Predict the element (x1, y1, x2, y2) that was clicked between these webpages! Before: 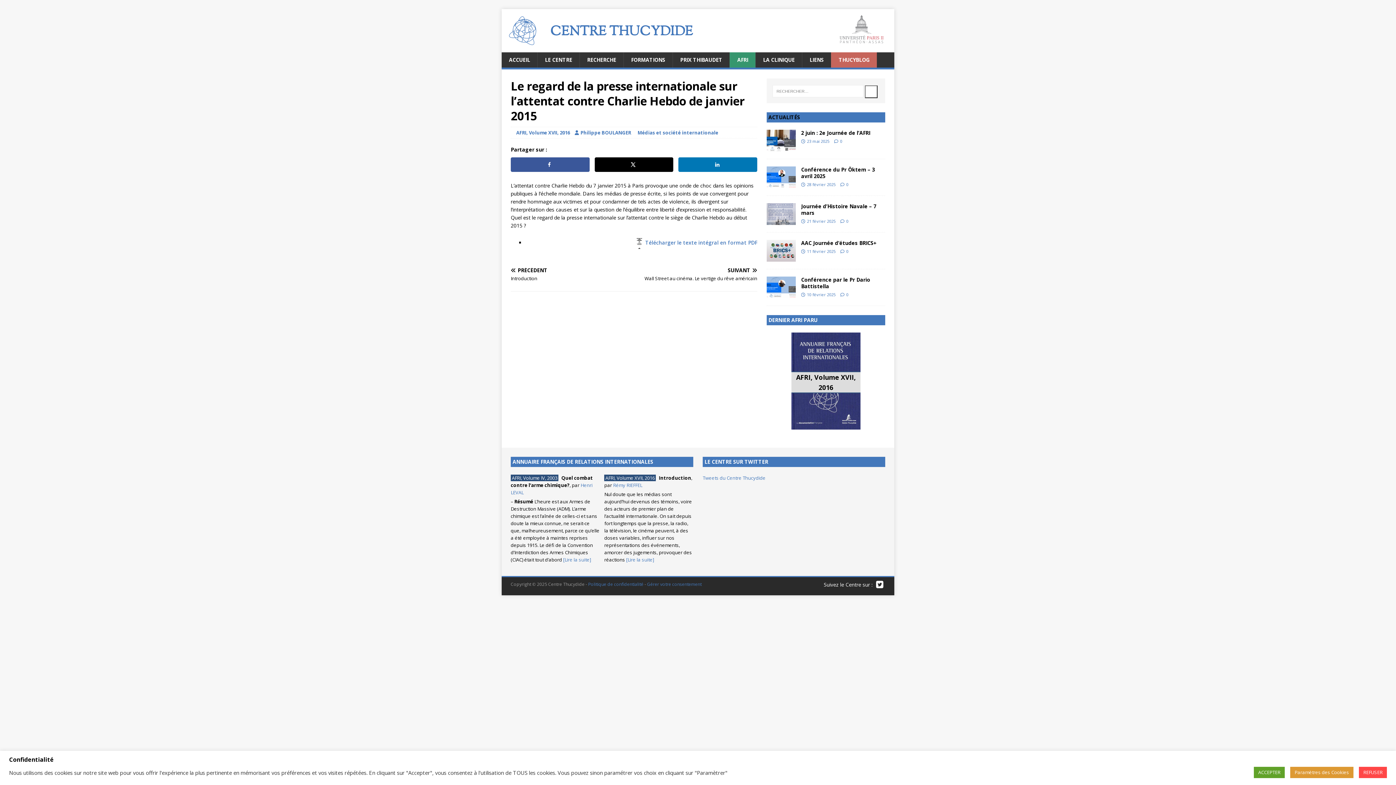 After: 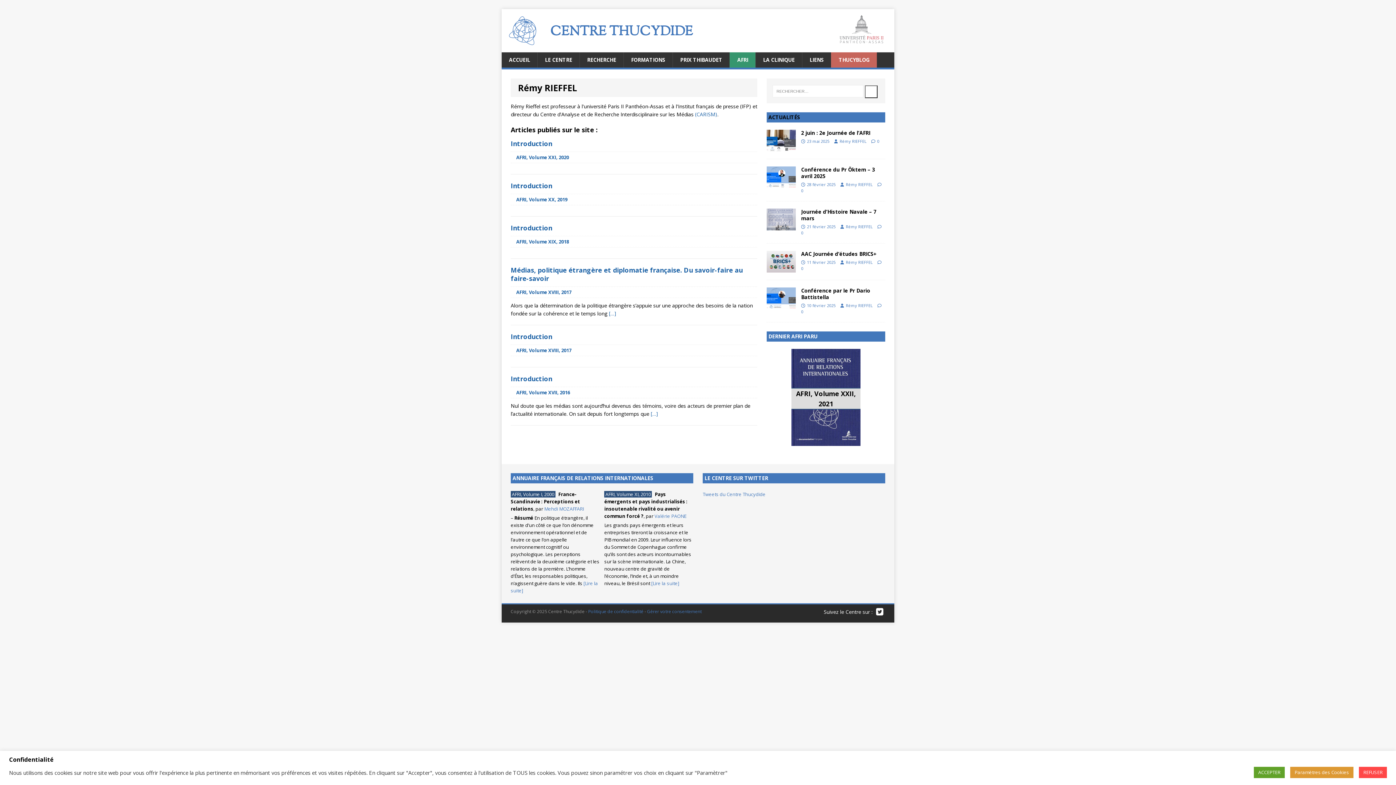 Action: label: Rémy RIEFFEL bbox: (613, 482, 642, 488)